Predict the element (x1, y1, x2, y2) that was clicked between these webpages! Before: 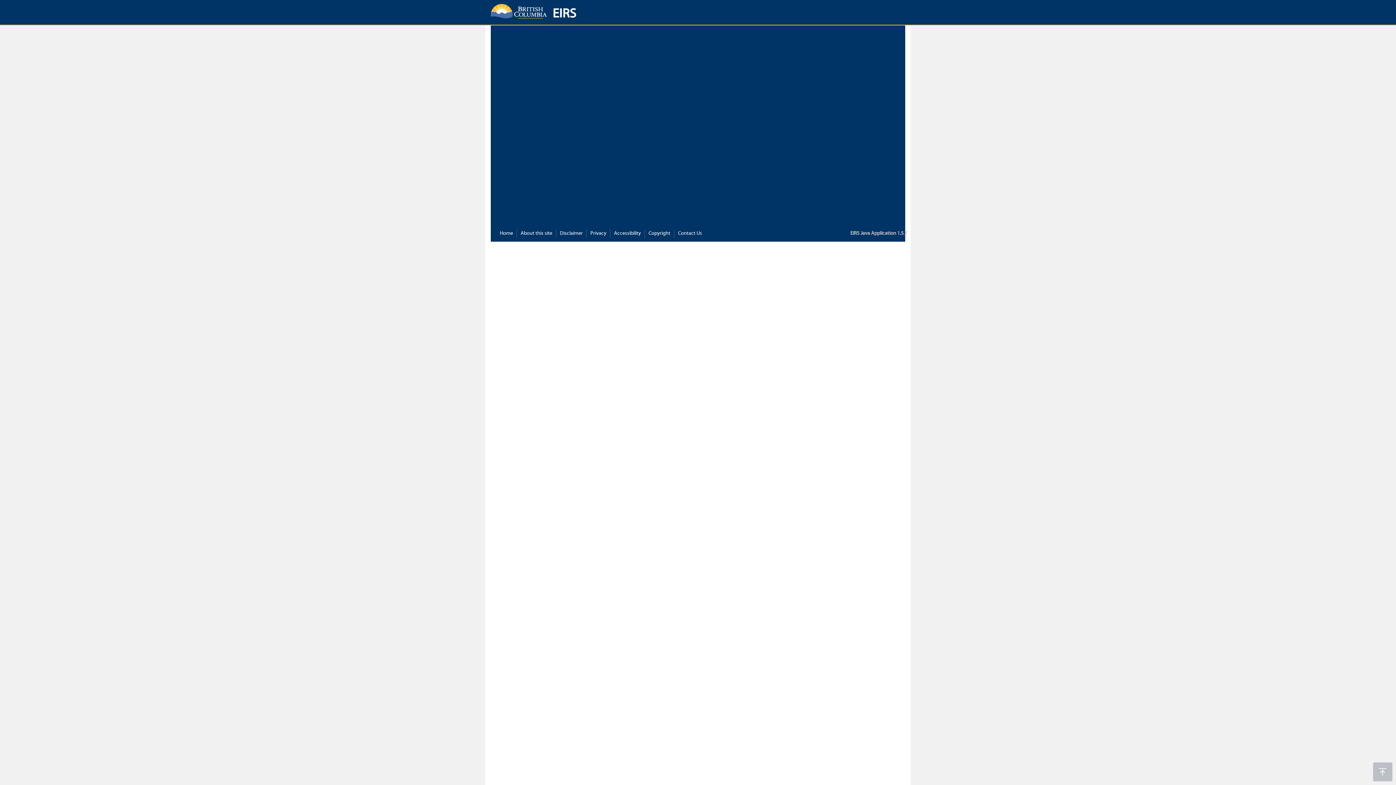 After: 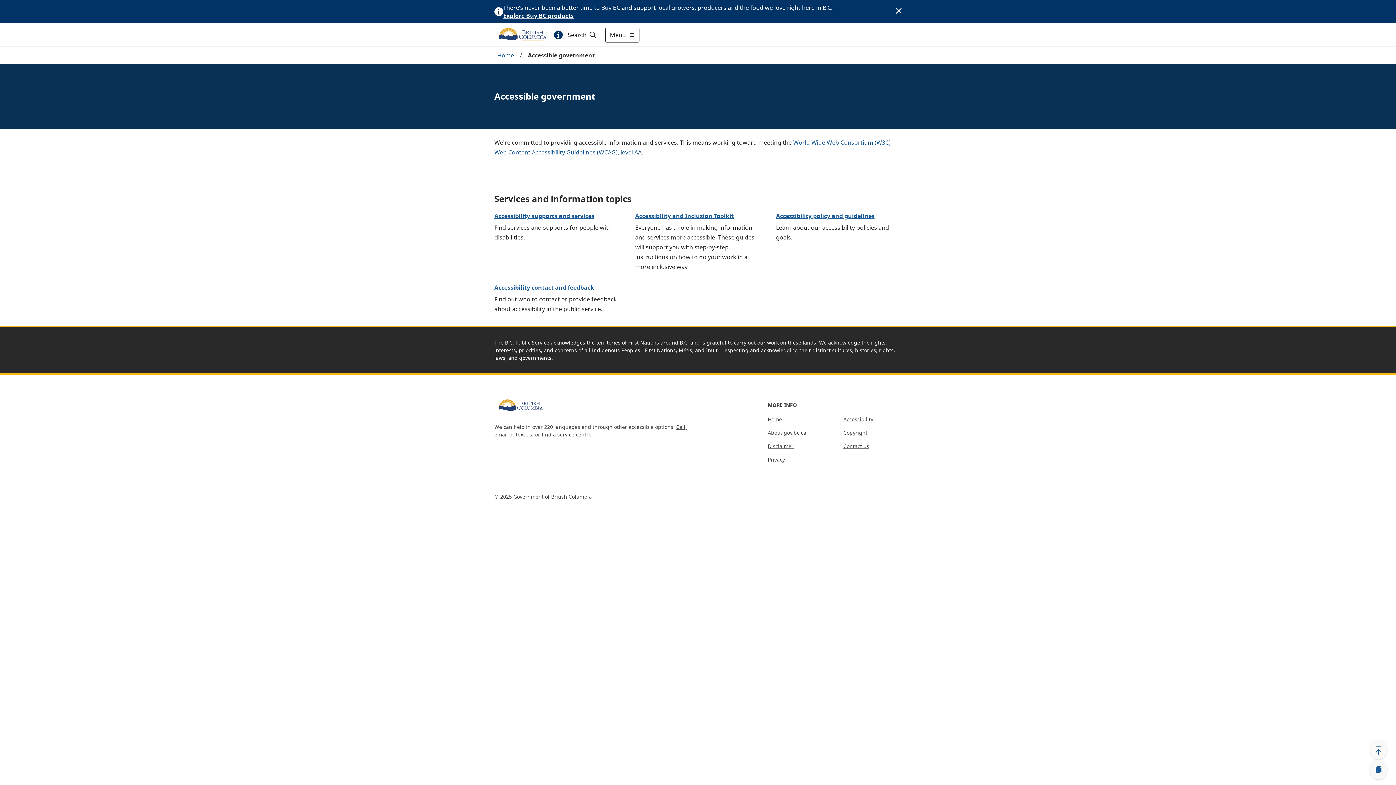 Action: bbox: (614, 230, 641, 237) label: Accessibility